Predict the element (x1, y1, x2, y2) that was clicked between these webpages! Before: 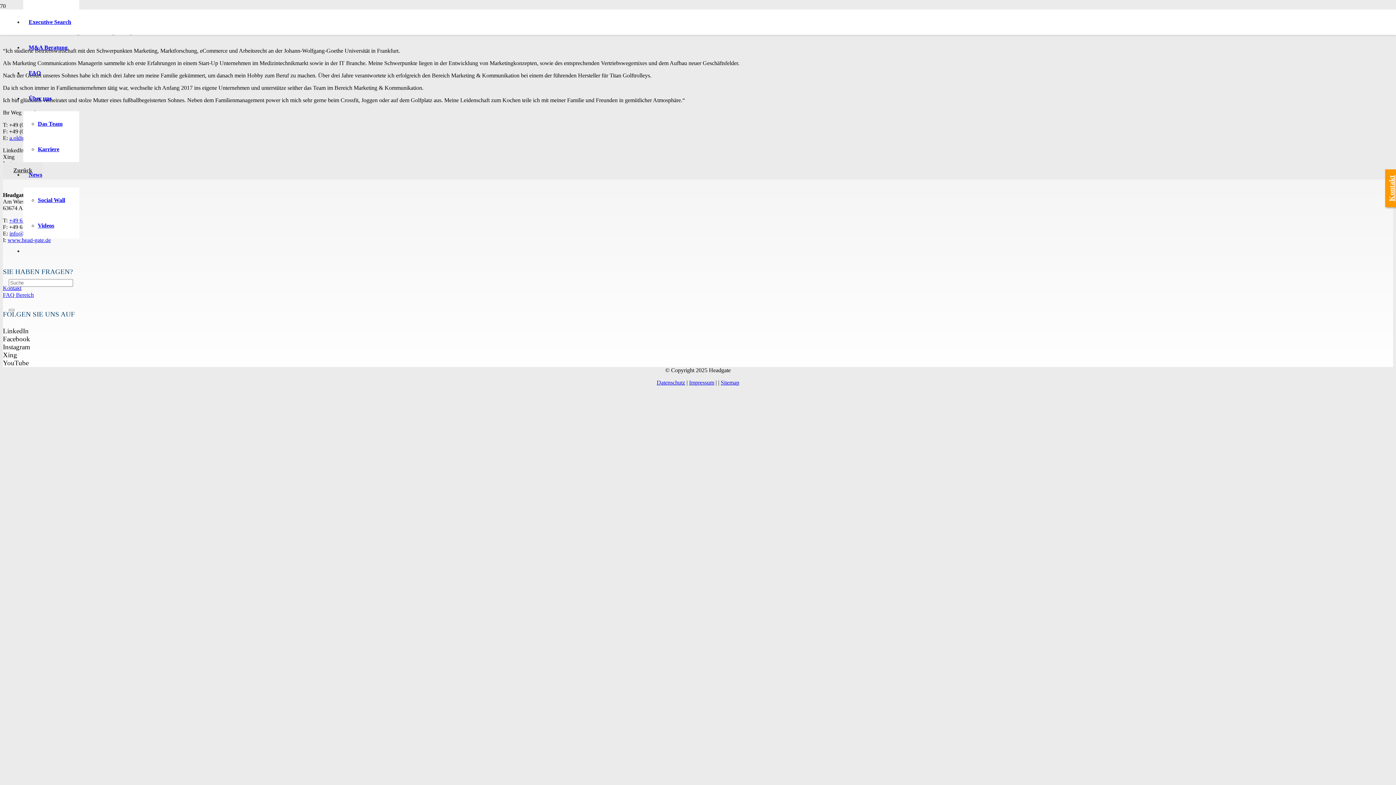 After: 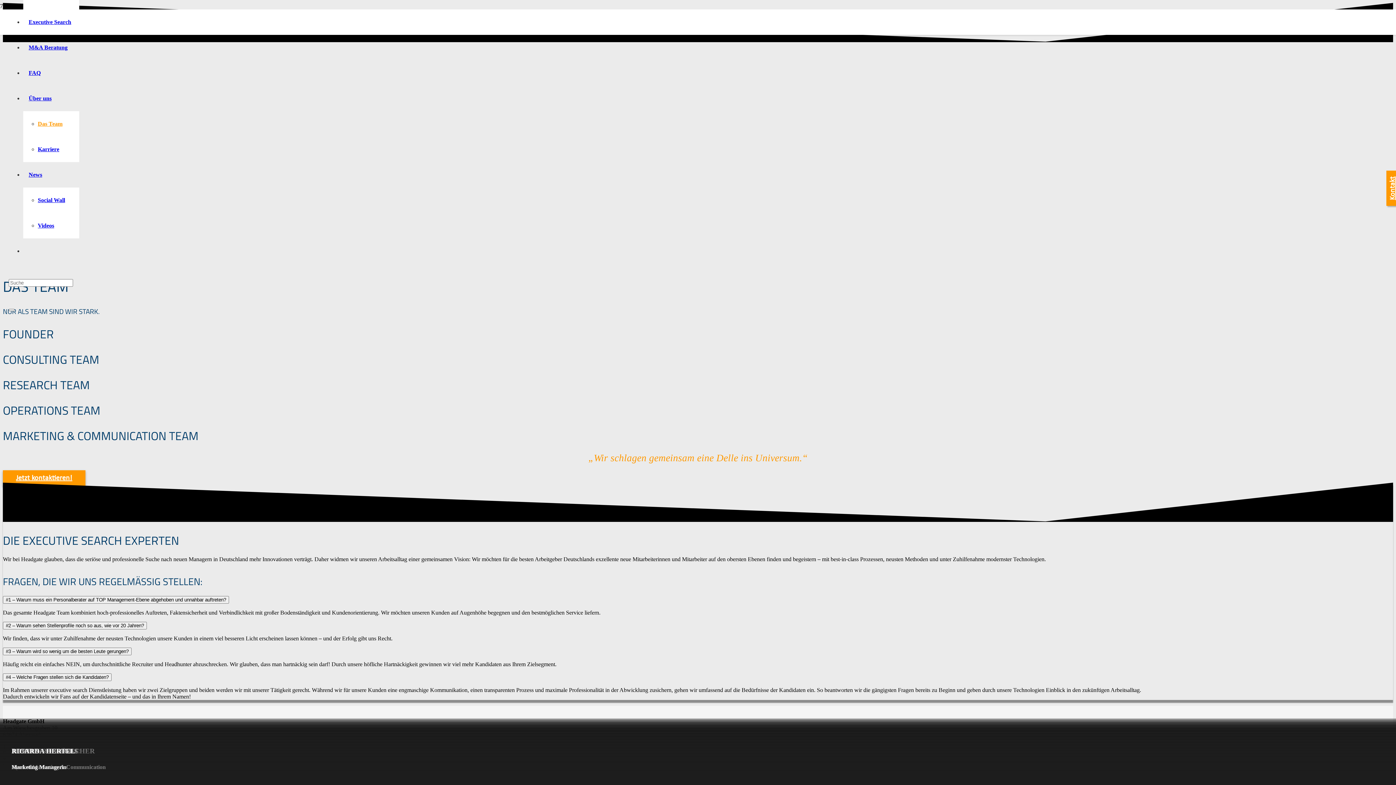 Action: label: Das Team bbox: (37, 120, 62, 126)